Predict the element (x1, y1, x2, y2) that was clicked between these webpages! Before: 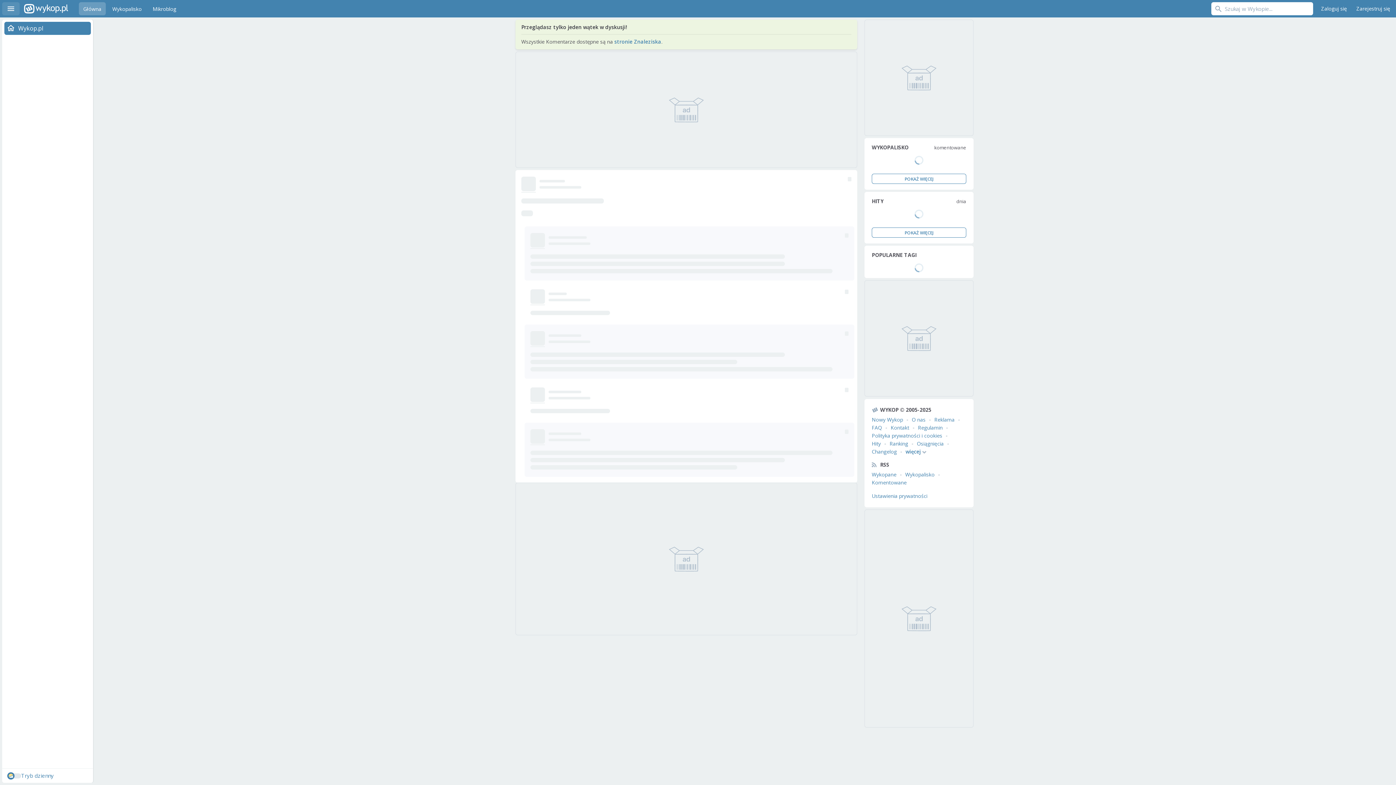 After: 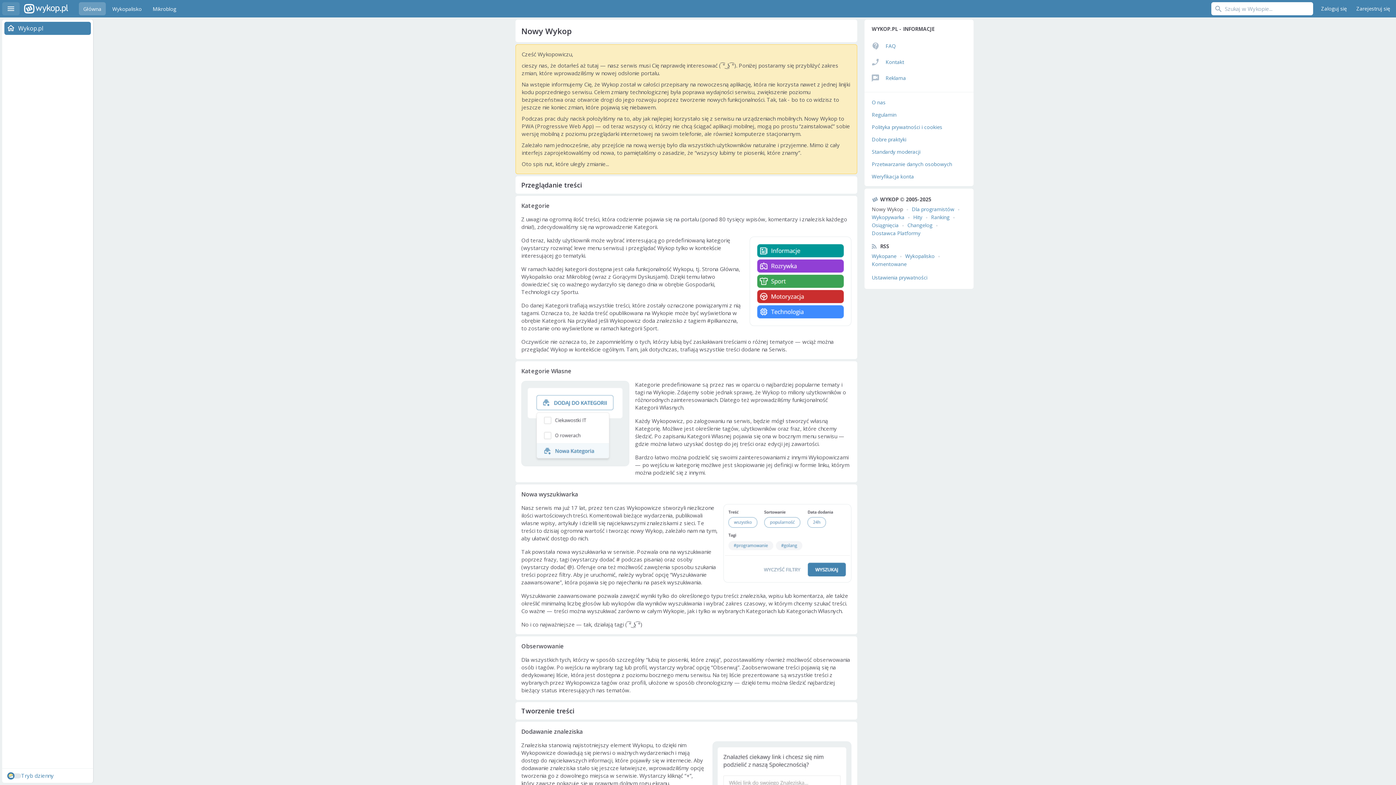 Action: bbox: (872, 416, 903, 423) label: Nowy Wykop